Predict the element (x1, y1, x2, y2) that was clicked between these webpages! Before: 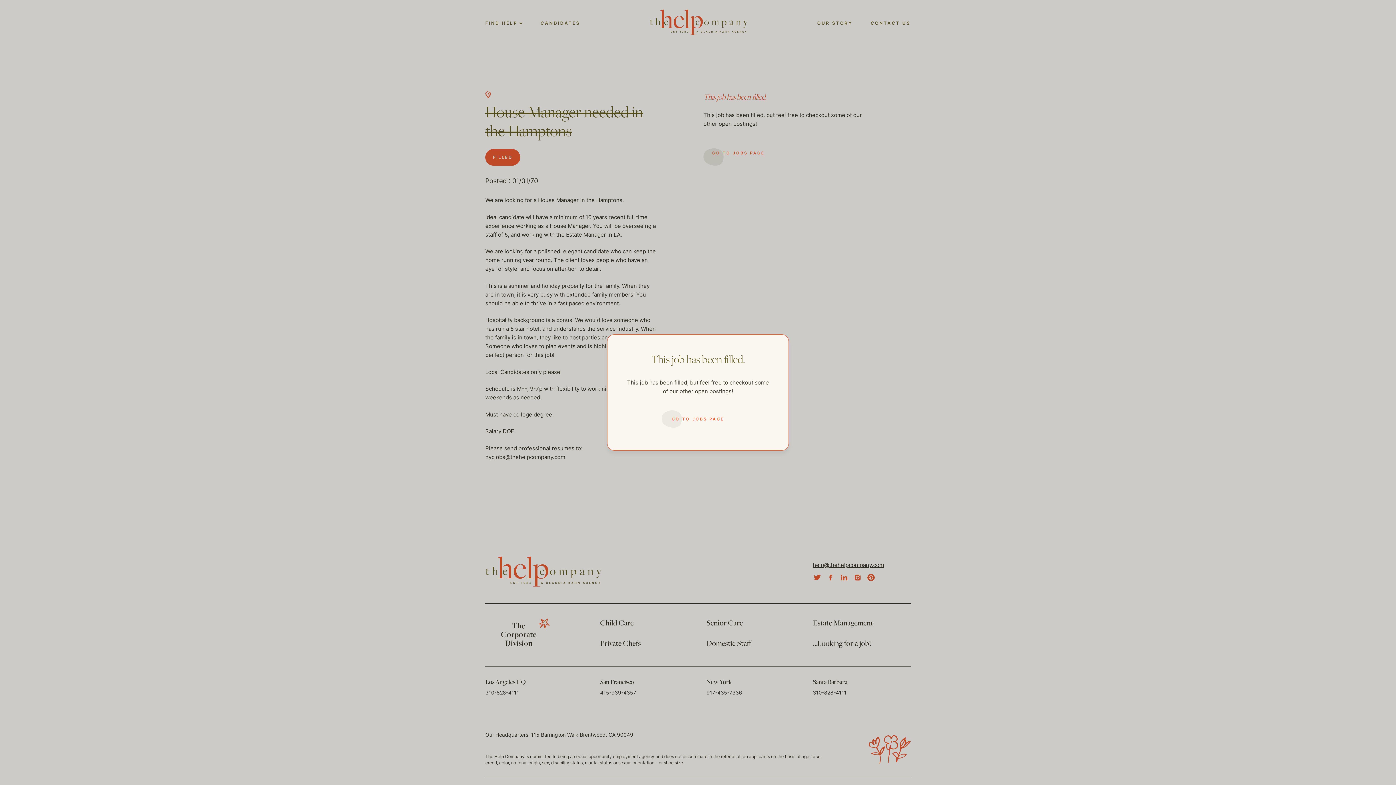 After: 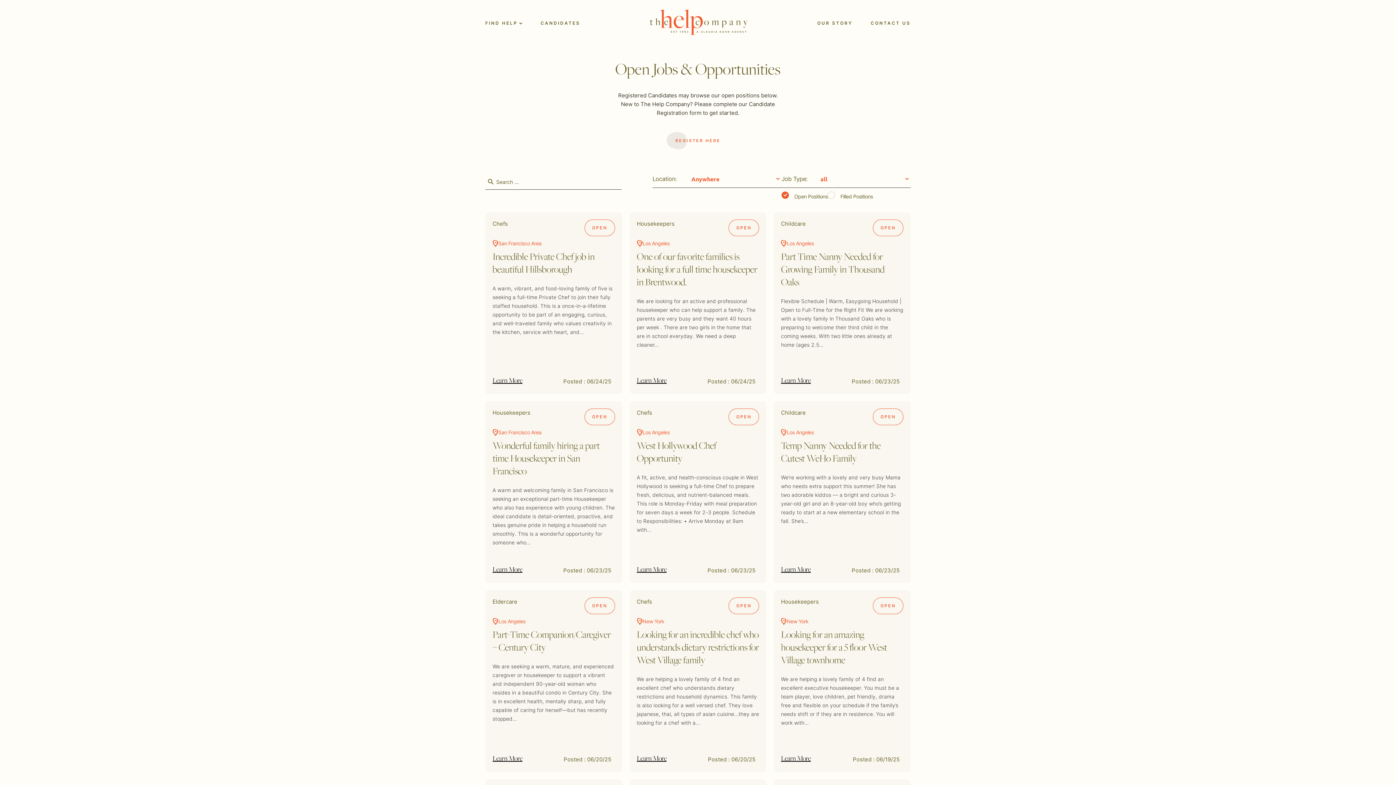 Action: label: GO TO JOBS PAGE bbox: (661, 410, 734, 428)